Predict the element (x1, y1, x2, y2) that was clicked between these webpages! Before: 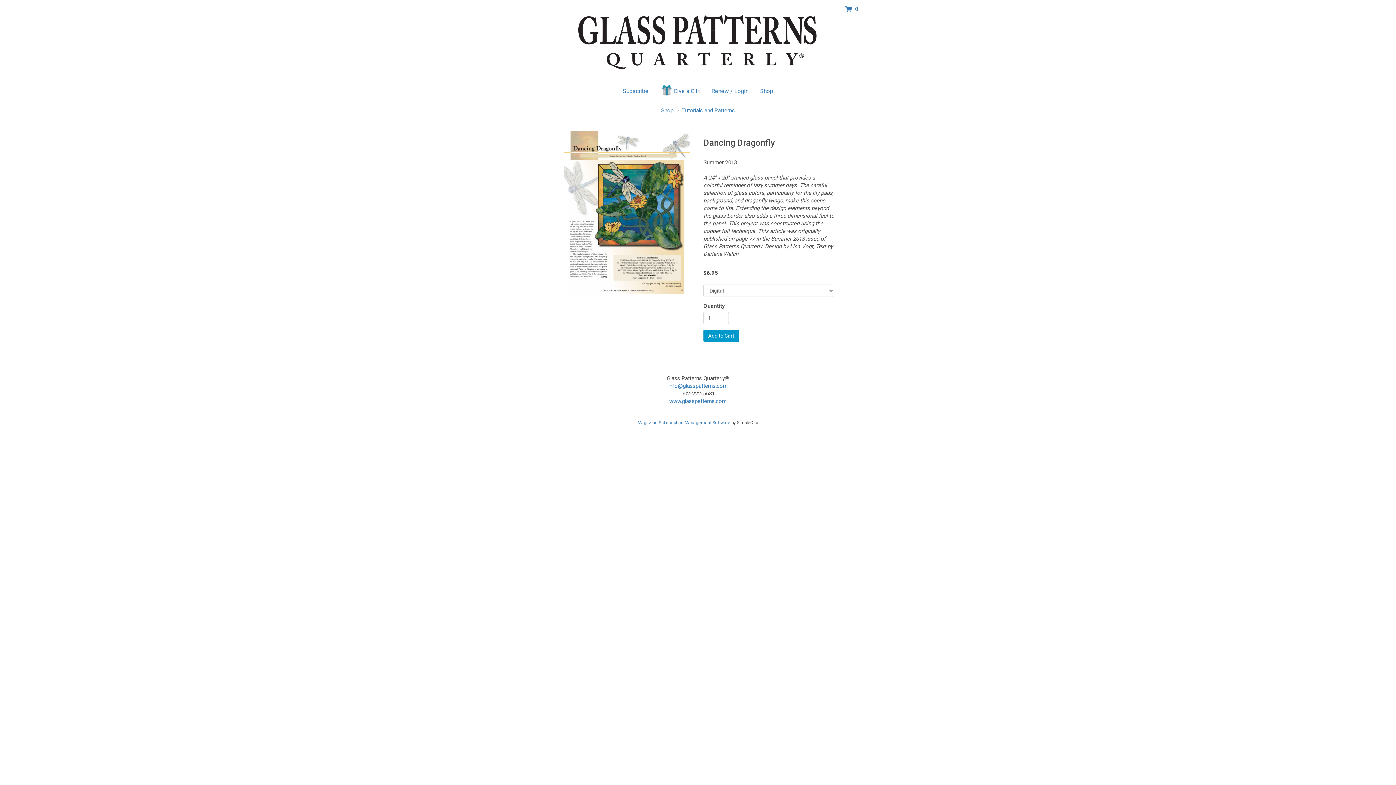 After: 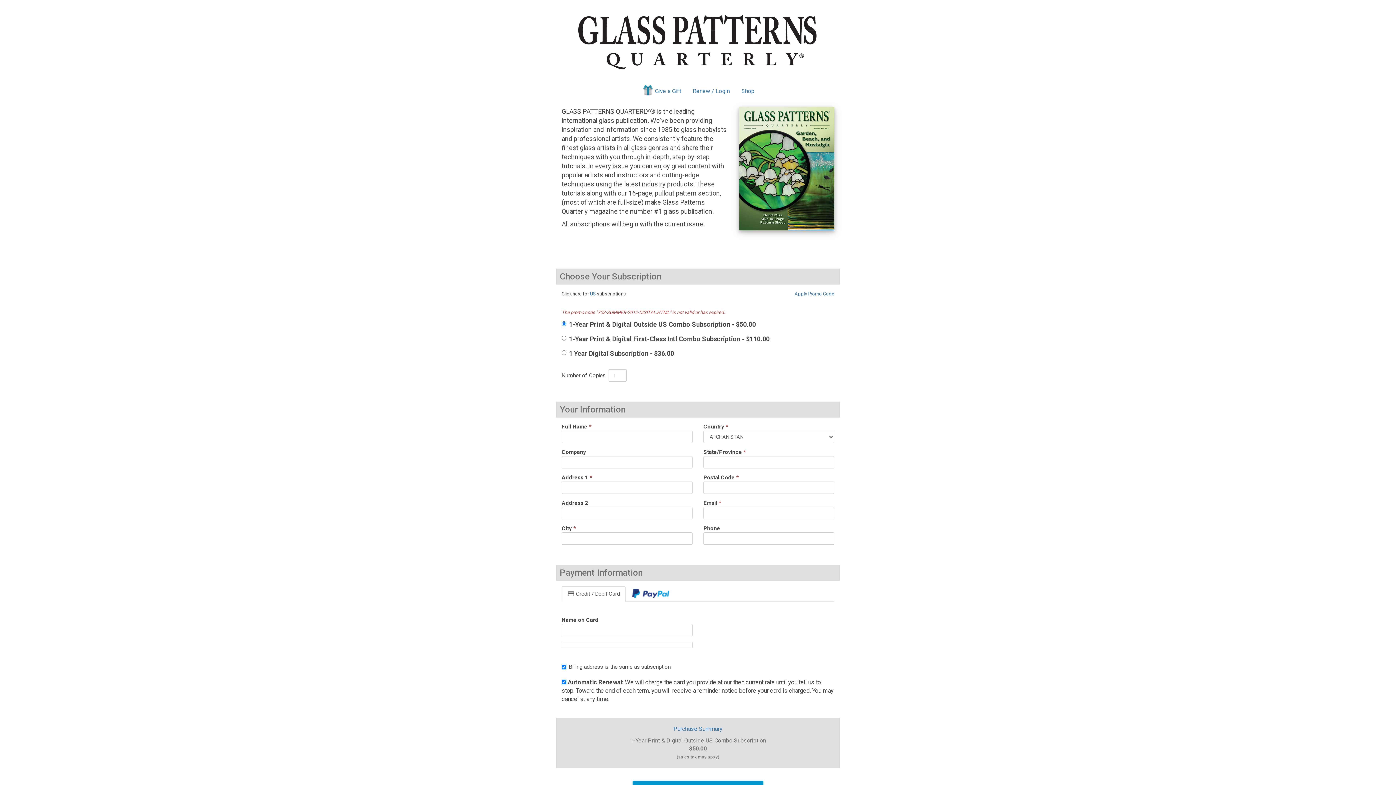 Action: bbox: (617, 83, 654, 98) label: Subscribe